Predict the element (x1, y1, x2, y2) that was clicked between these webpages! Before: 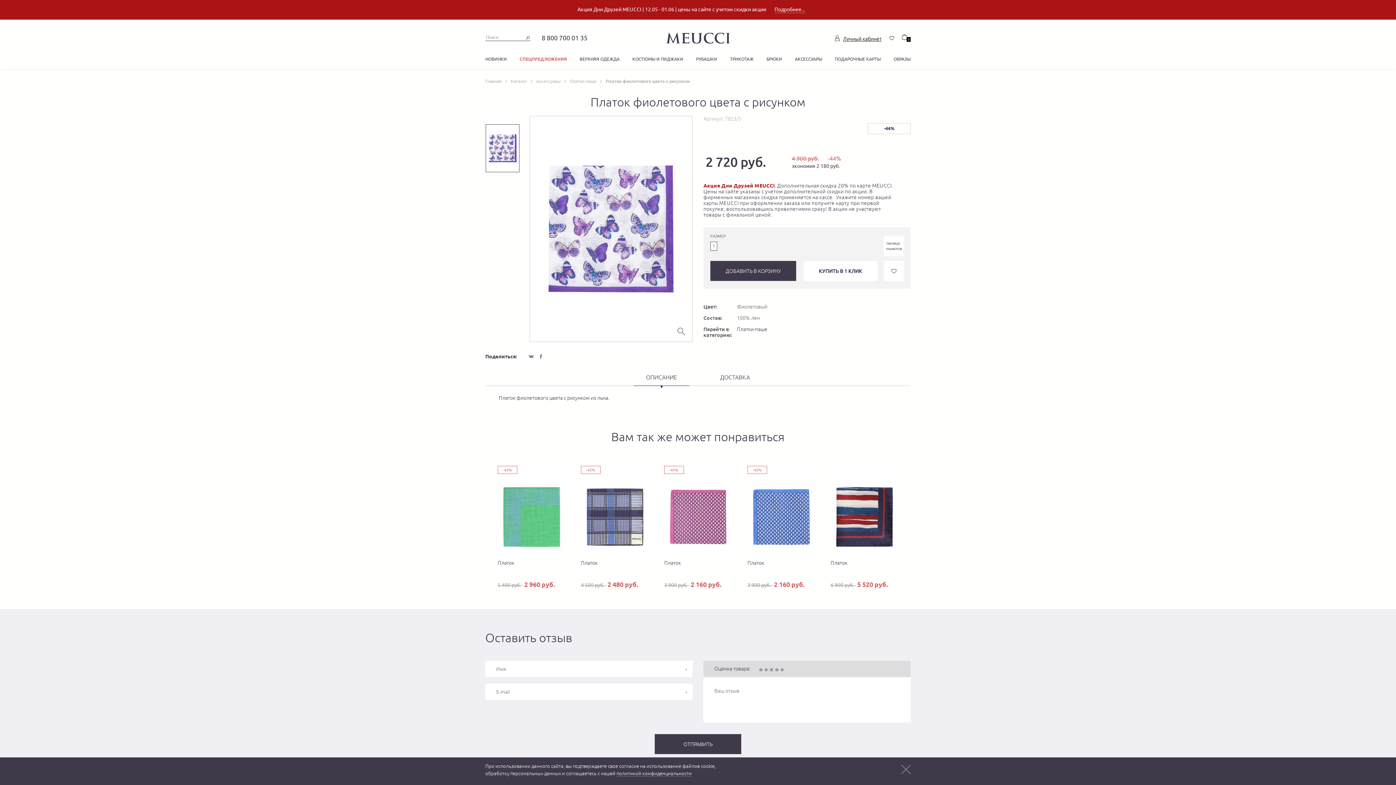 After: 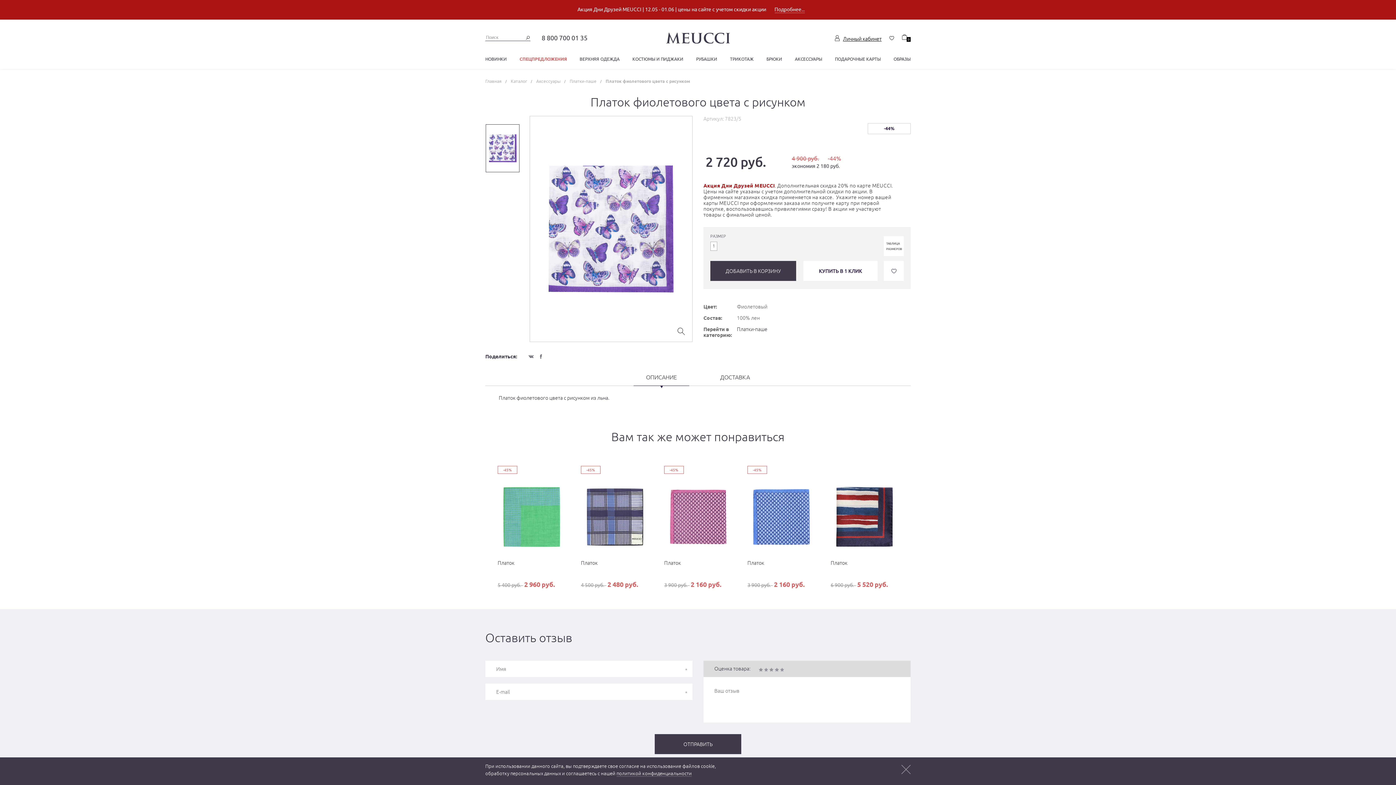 Action: label: 1 bbox: (710, 241, 717, 250)